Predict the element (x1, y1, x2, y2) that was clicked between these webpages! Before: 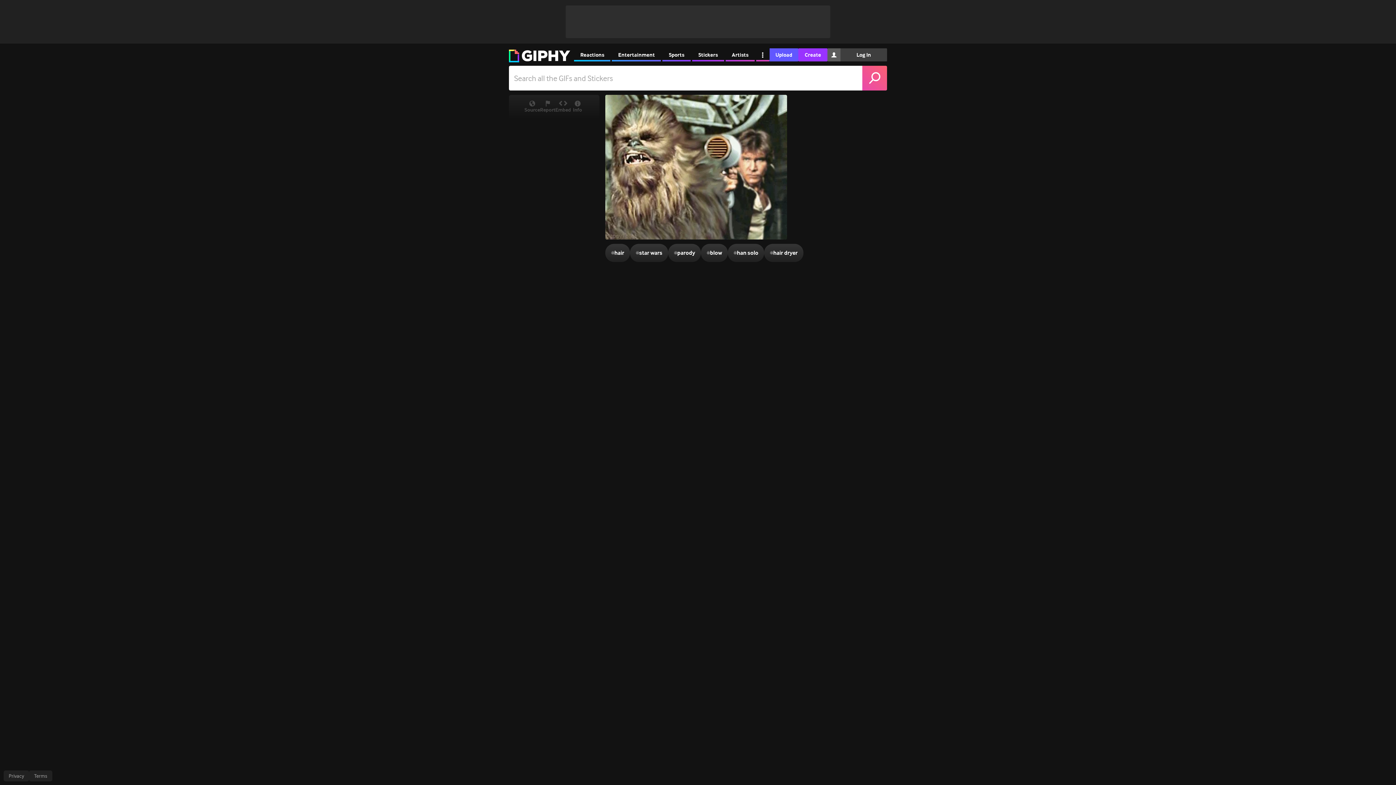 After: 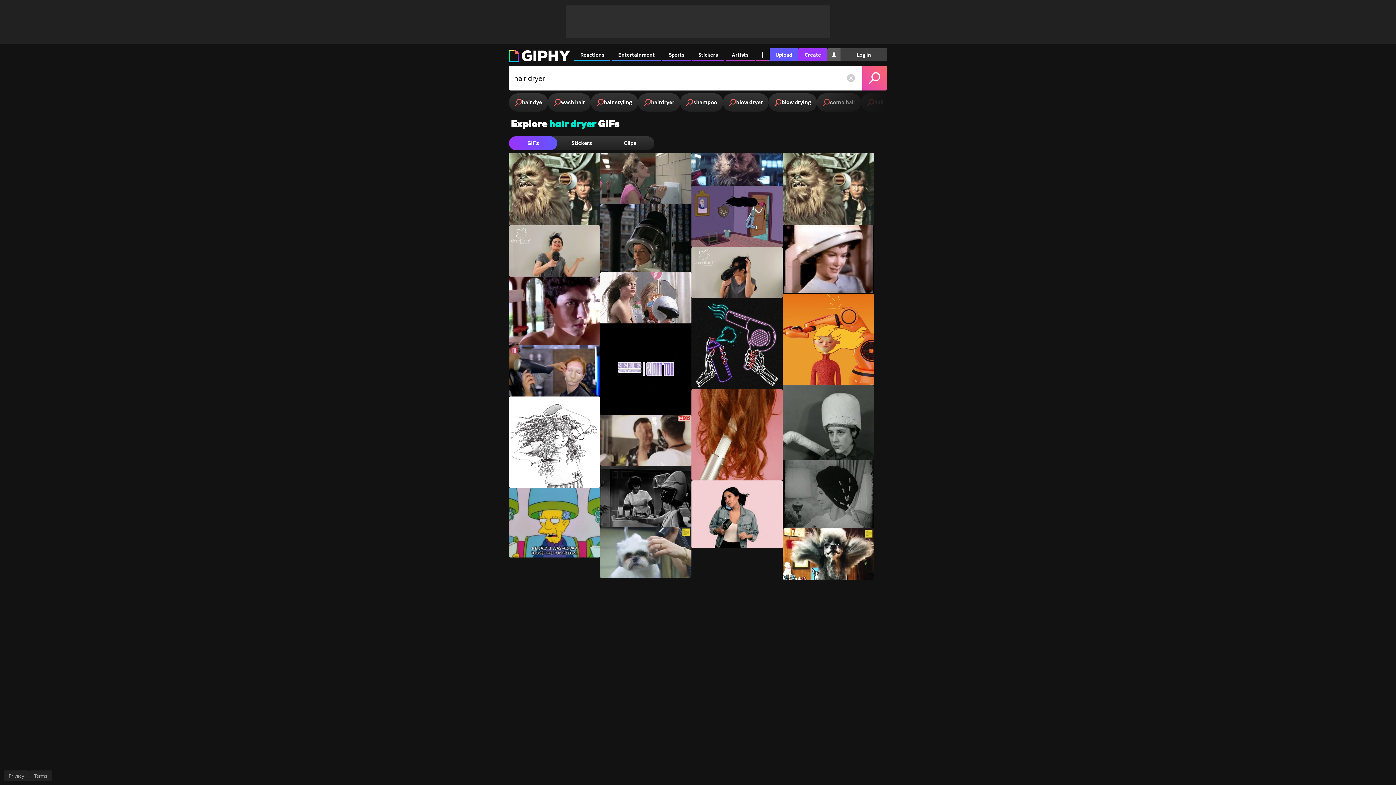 Action: label: #
hair dryer bbox: (764, 244, 803, 262)